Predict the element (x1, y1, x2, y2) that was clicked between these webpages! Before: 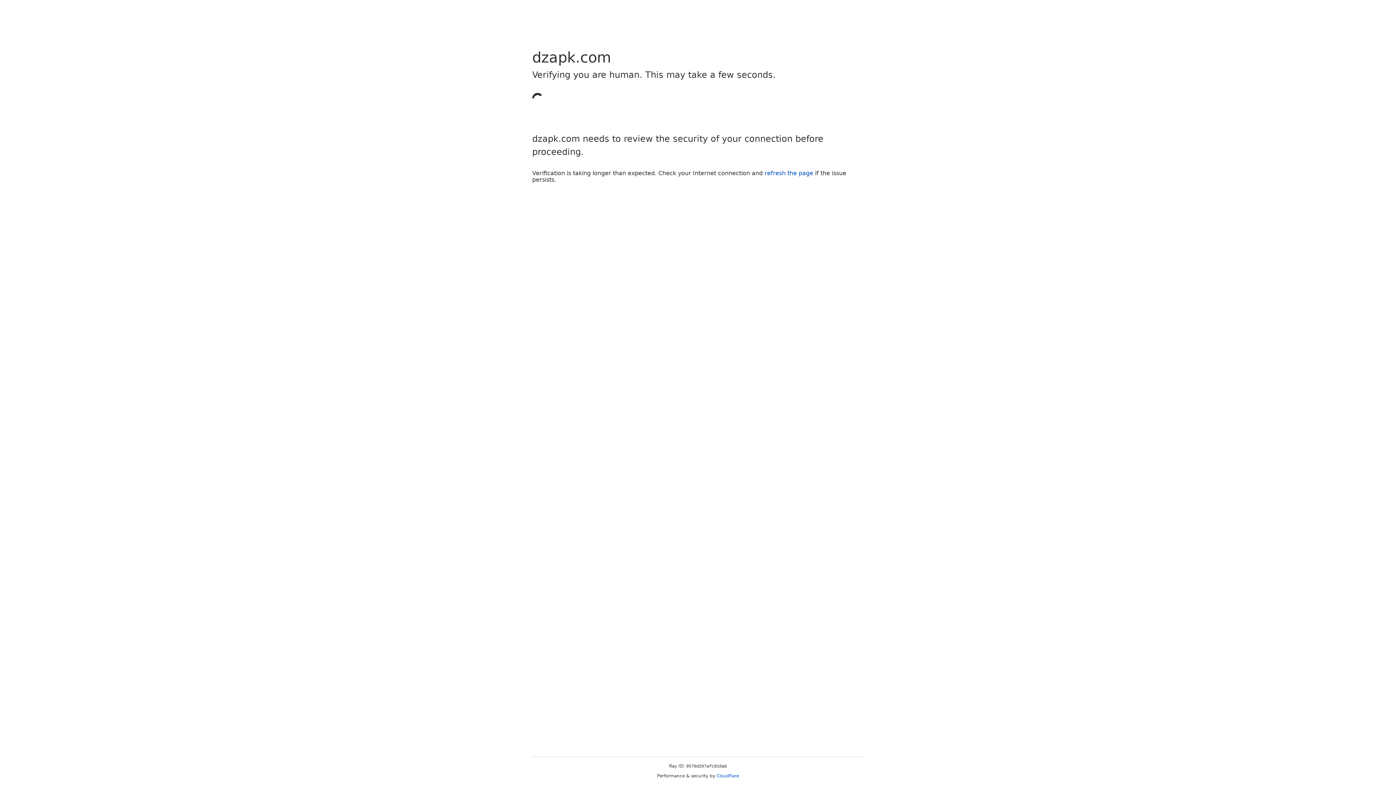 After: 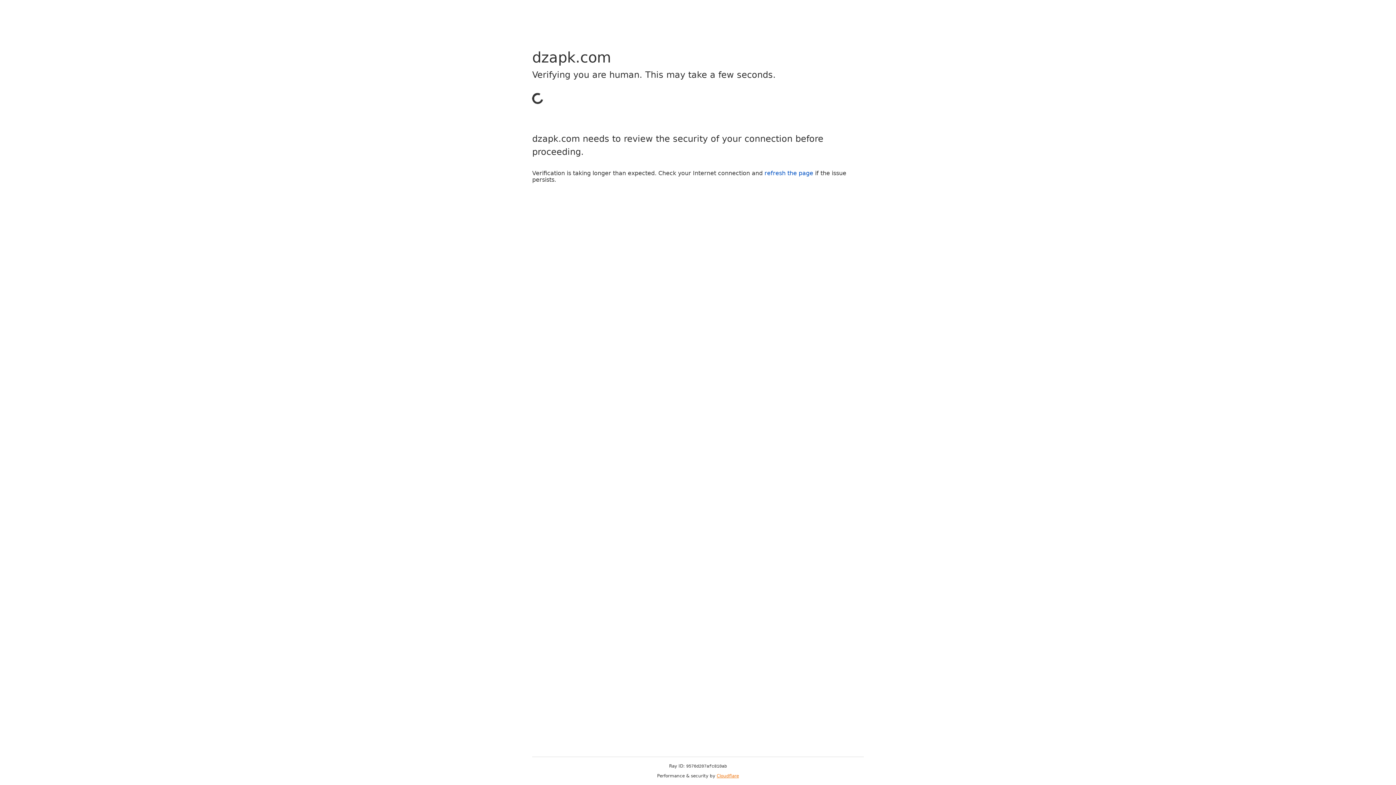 Action: bbox: (716, 773, 739, 778) label: Cloudflare